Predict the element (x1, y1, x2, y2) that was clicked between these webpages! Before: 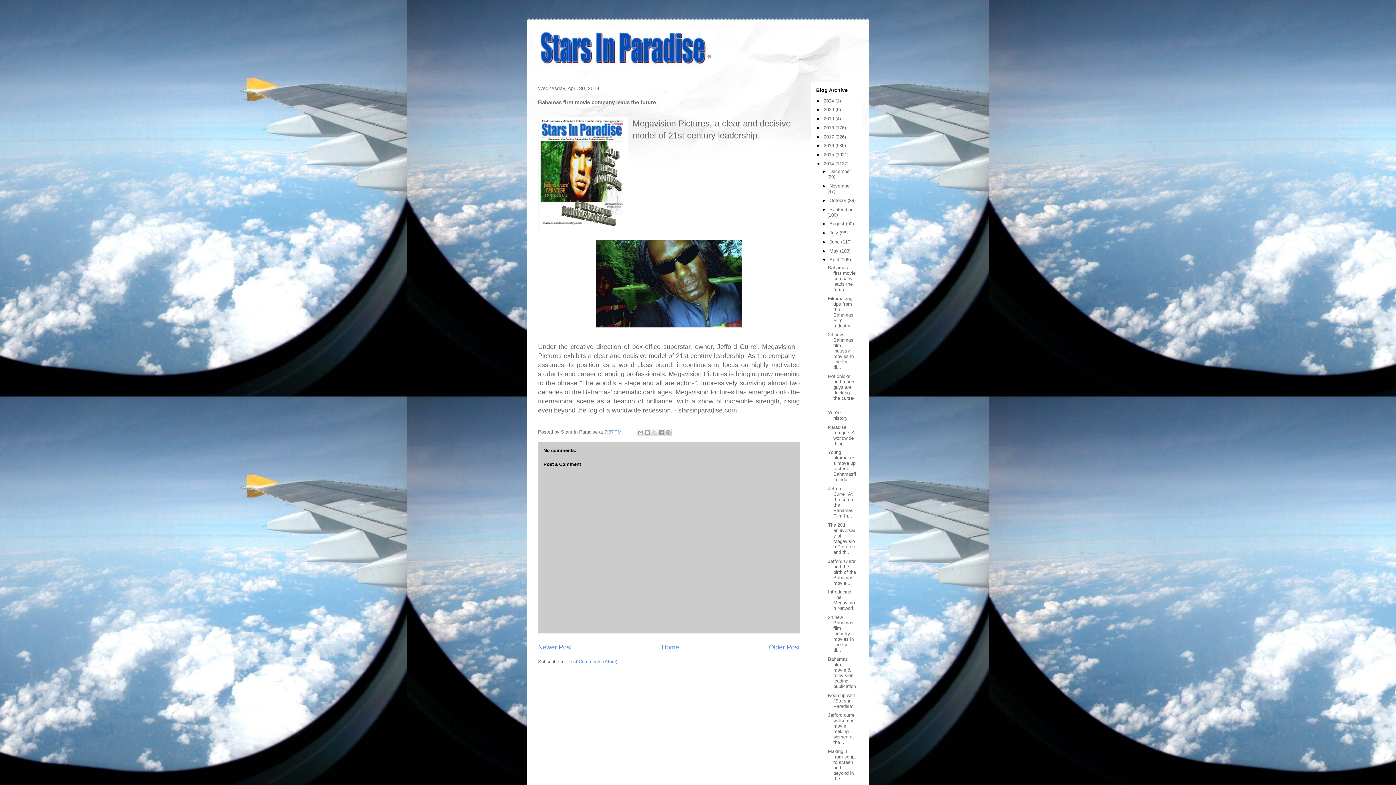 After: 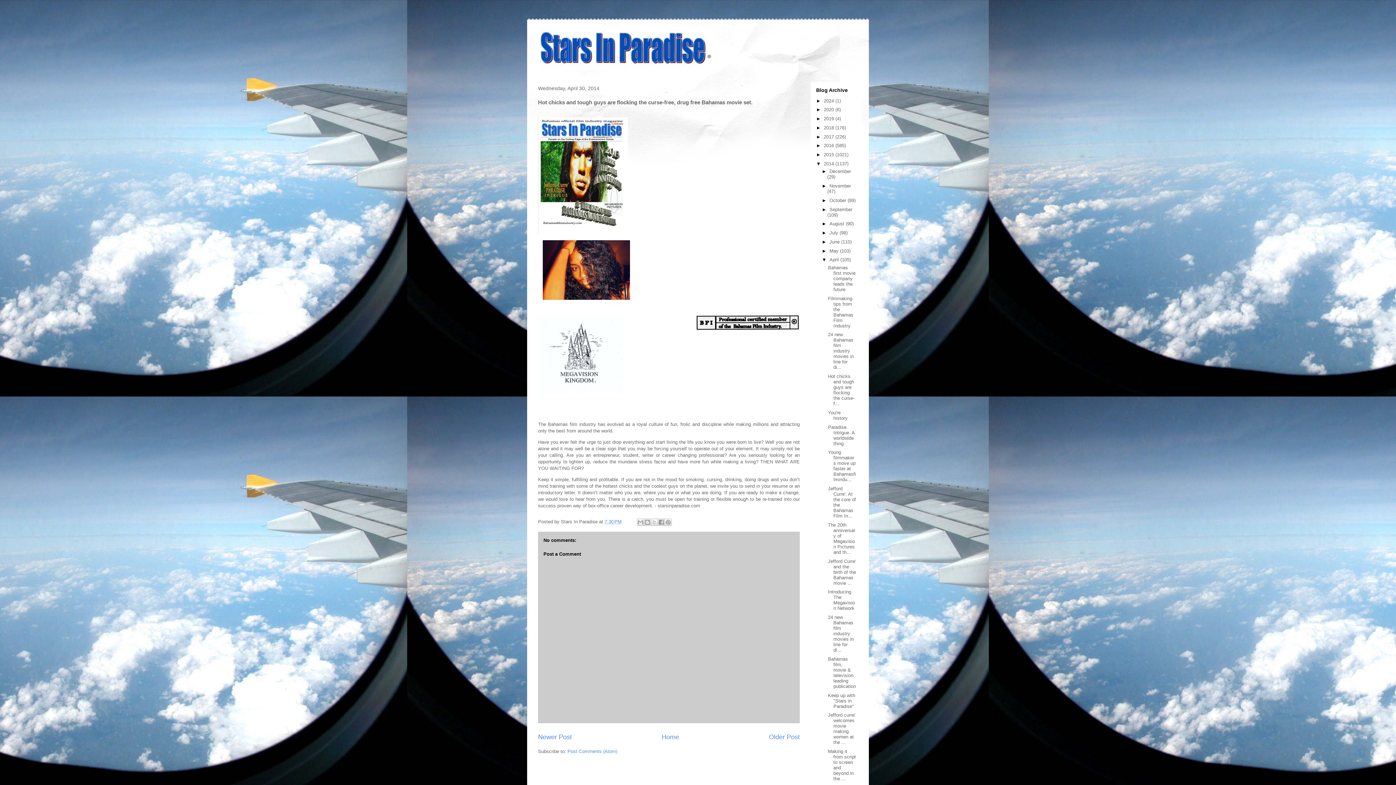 Action: bbox: (828, 373, 854, 406) label: Hot chicks and tough guys are flocking the curse-f...